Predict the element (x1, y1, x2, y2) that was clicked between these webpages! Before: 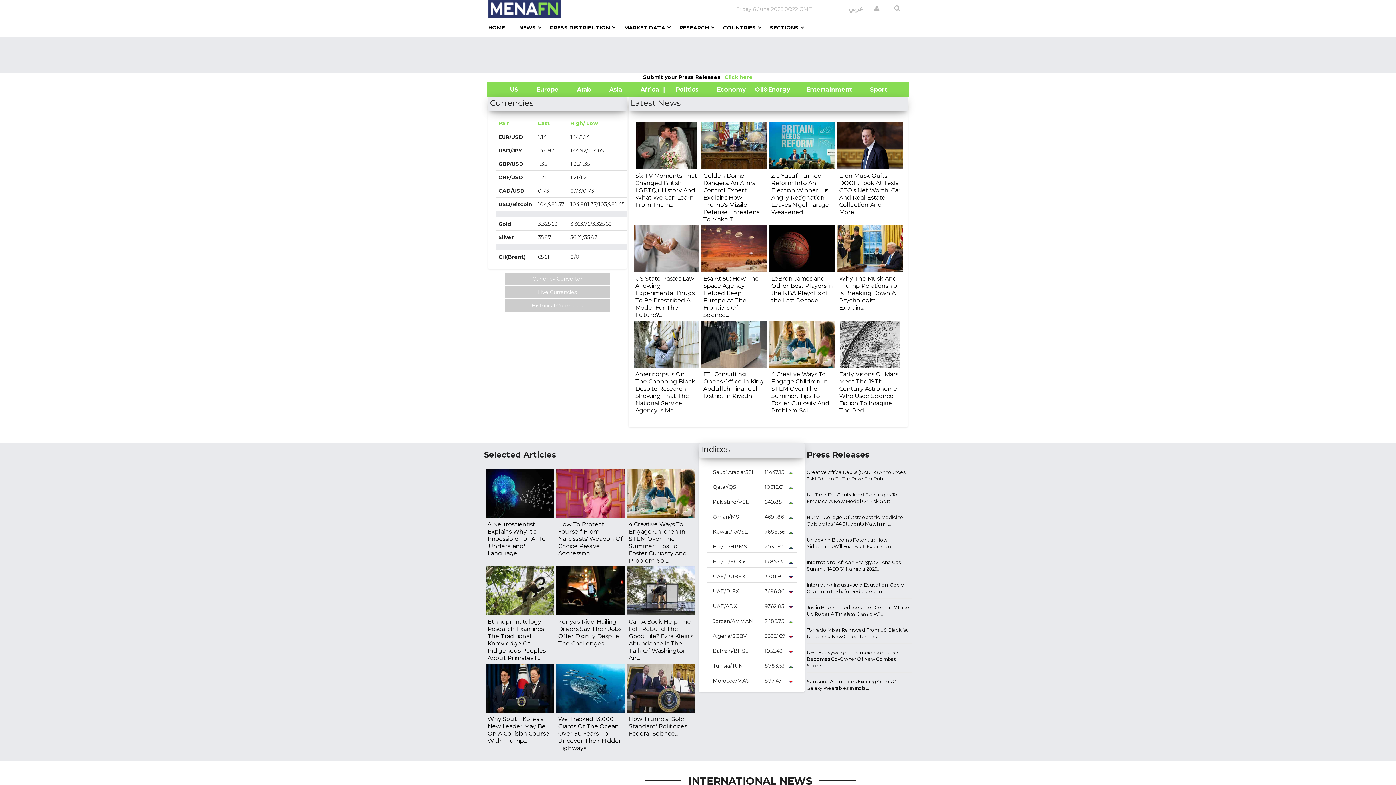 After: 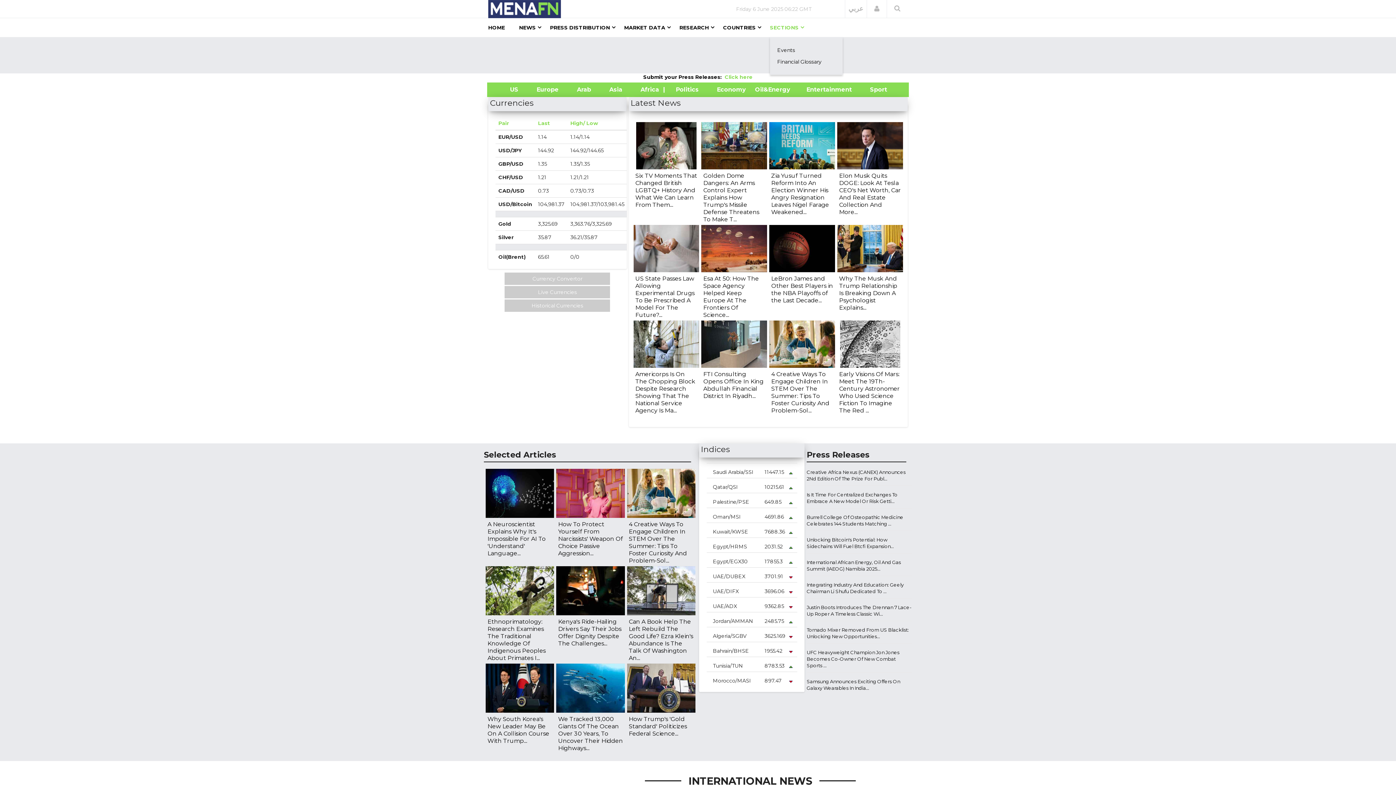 Action: label: SECTIONS bbox: (770, 18, 798, 37)